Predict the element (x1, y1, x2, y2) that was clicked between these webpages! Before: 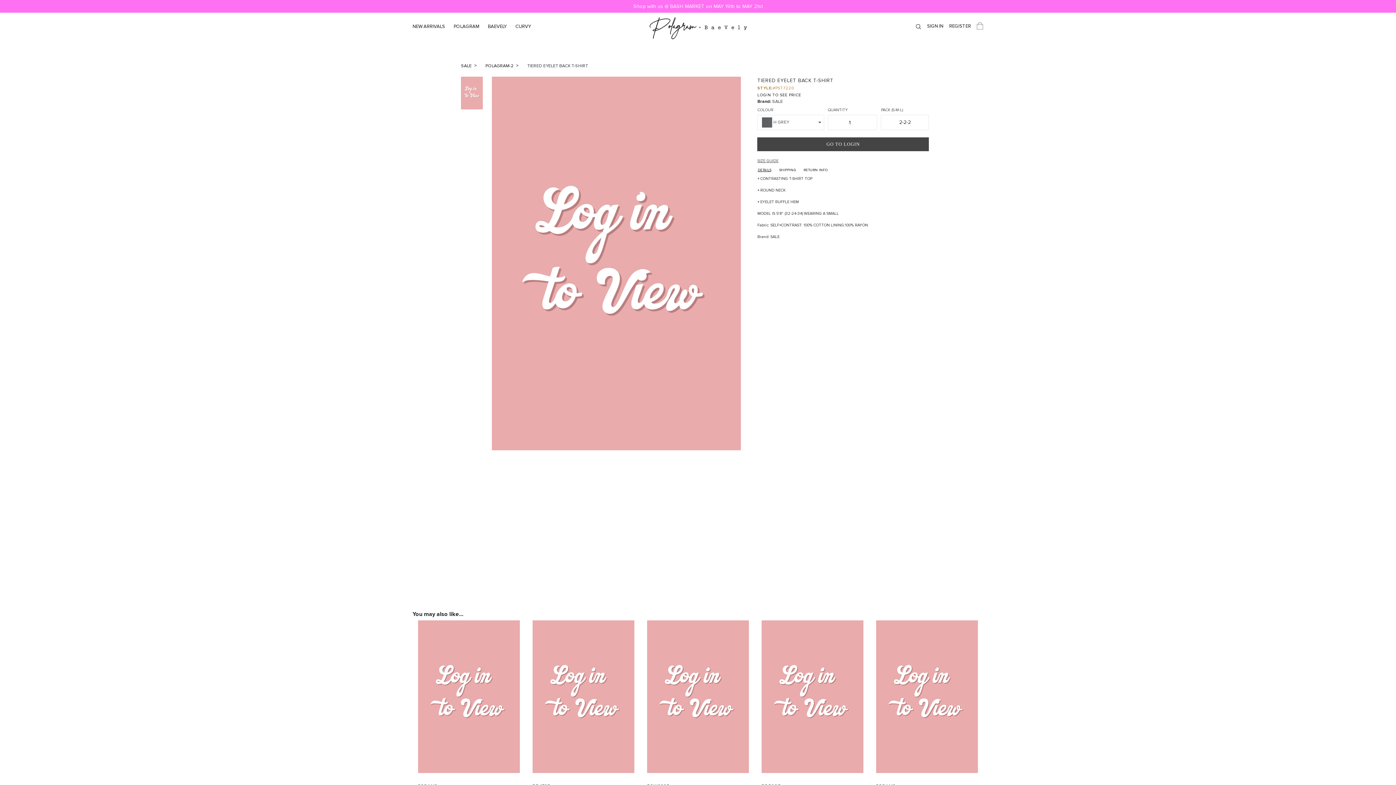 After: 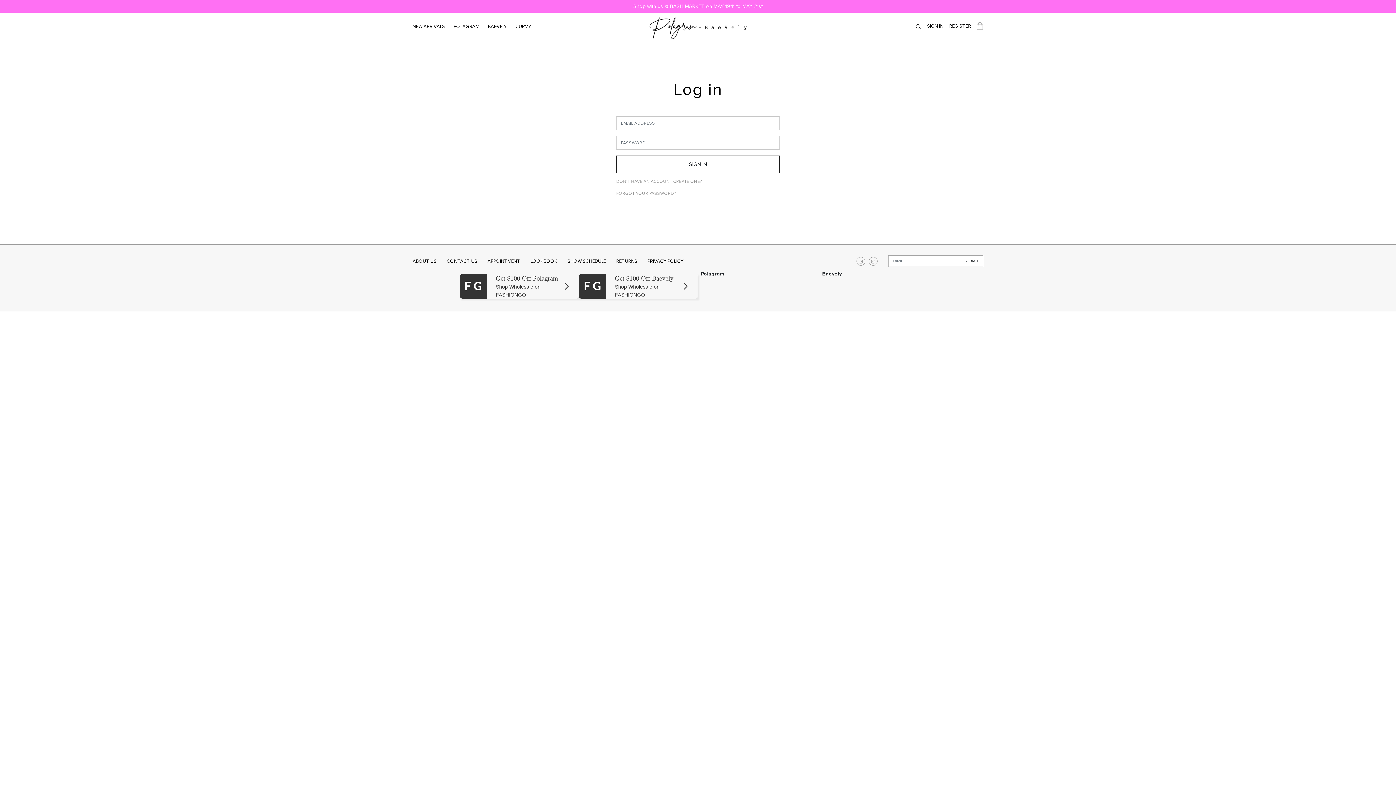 Action: bbox: (826, 141, 860, 146) label: GO TO LOGIN